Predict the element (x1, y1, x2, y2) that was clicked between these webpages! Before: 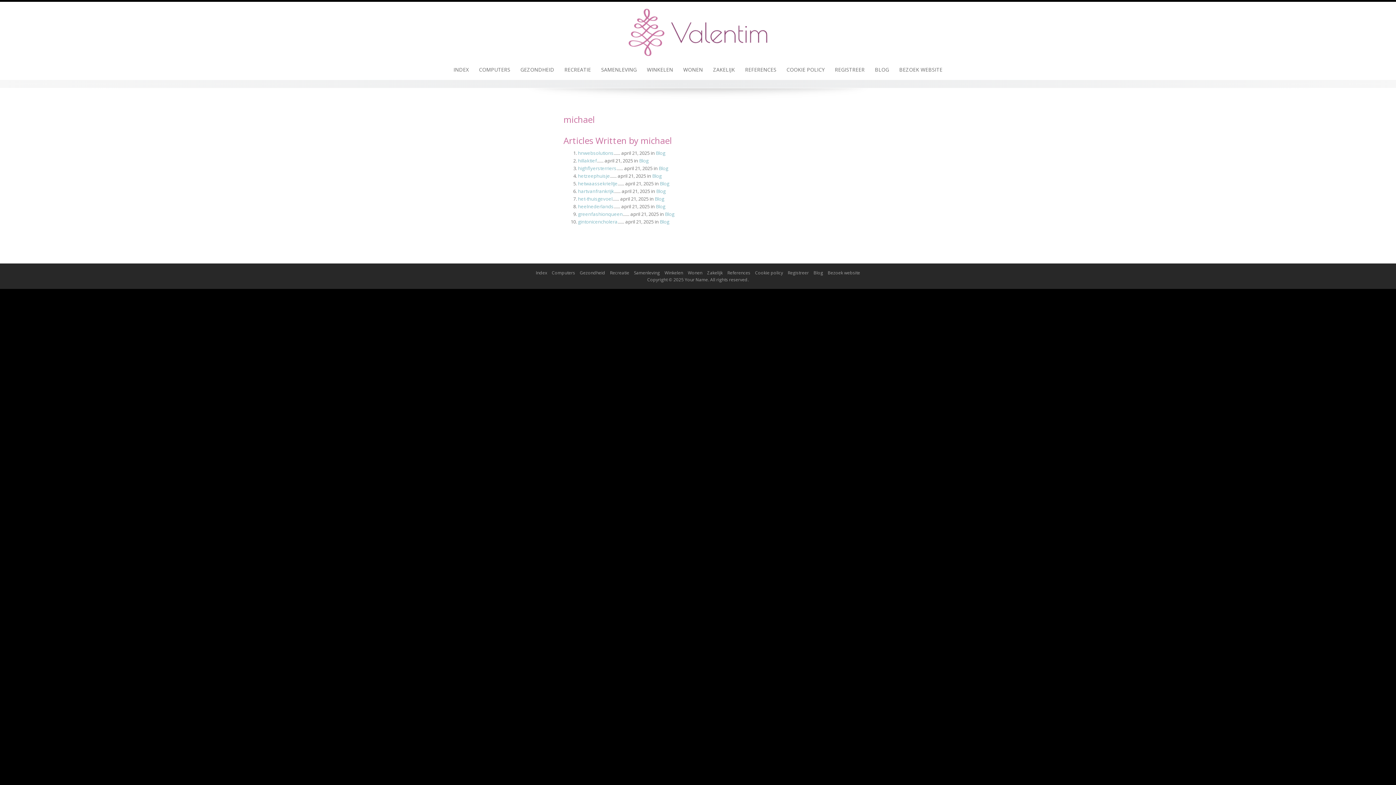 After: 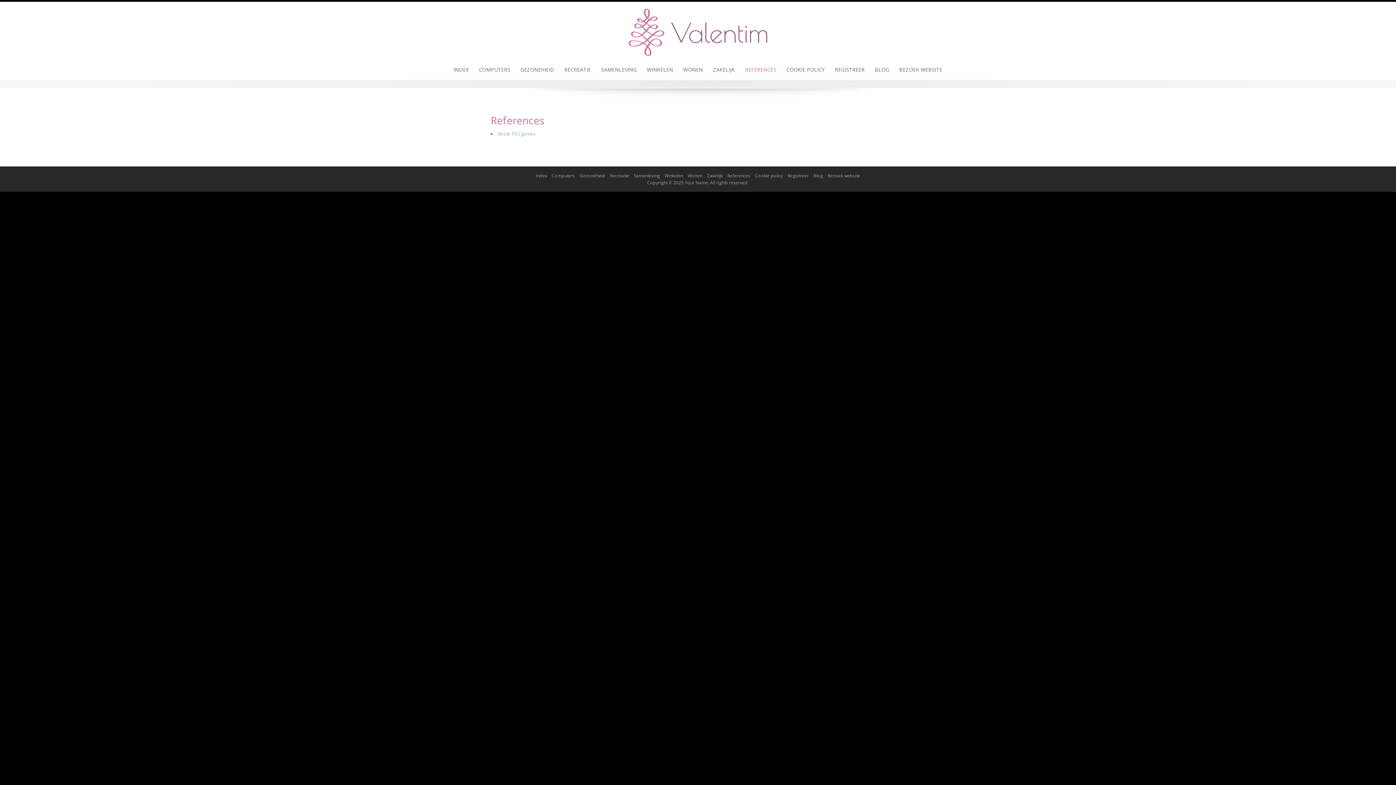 Action: bbox: (740, 59, 780, 80) label: REFERENCES